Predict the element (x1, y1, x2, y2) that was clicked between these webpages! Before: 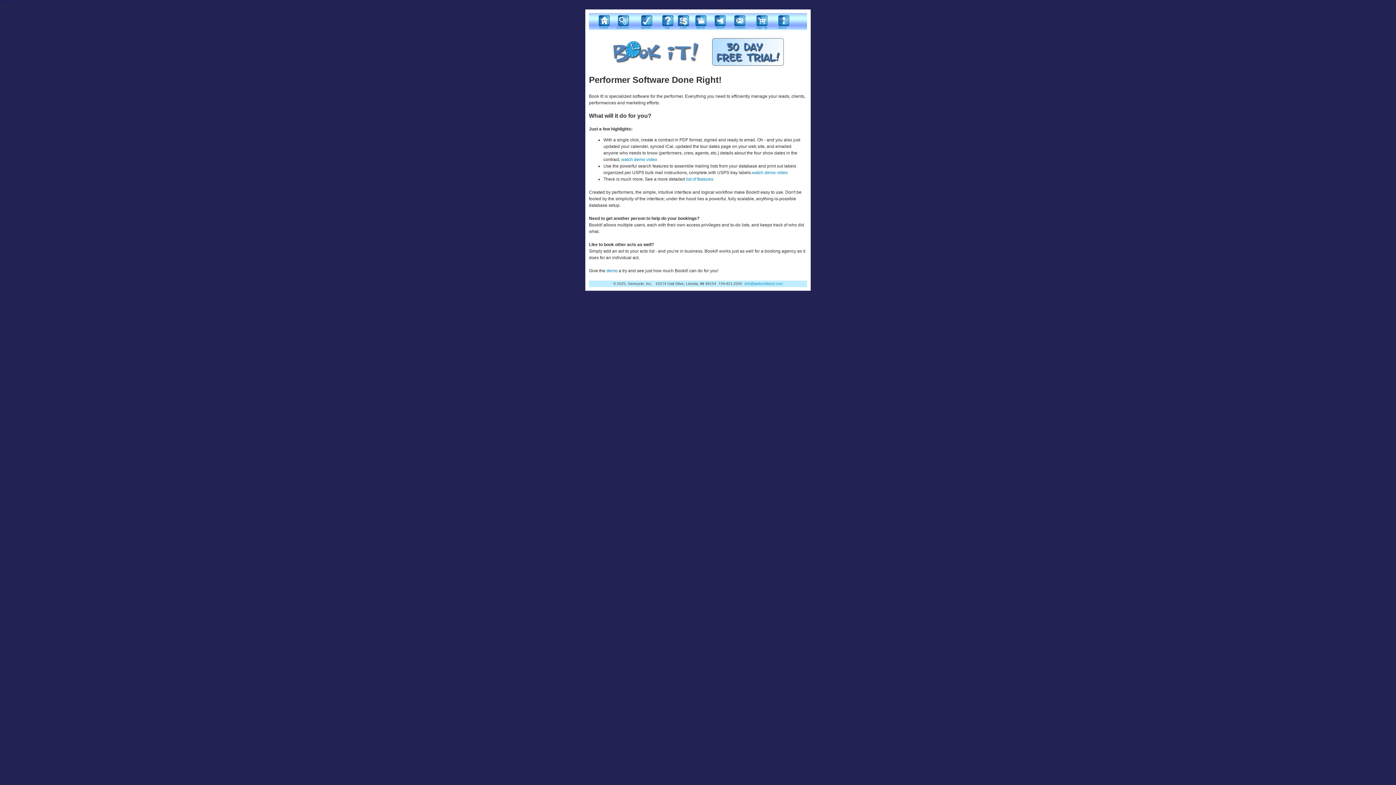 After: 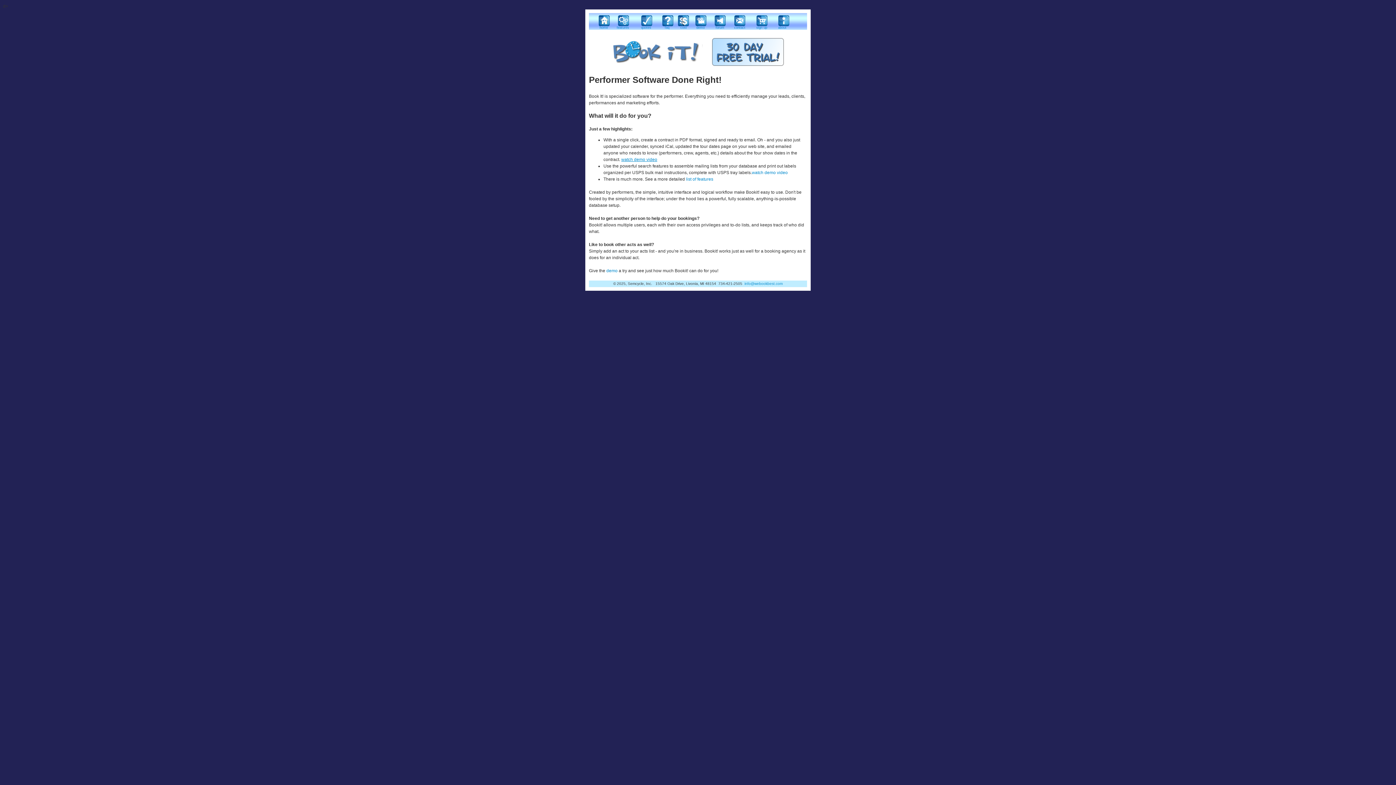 Action: label: watch demo video bbox: (621, 157, 657, 162)